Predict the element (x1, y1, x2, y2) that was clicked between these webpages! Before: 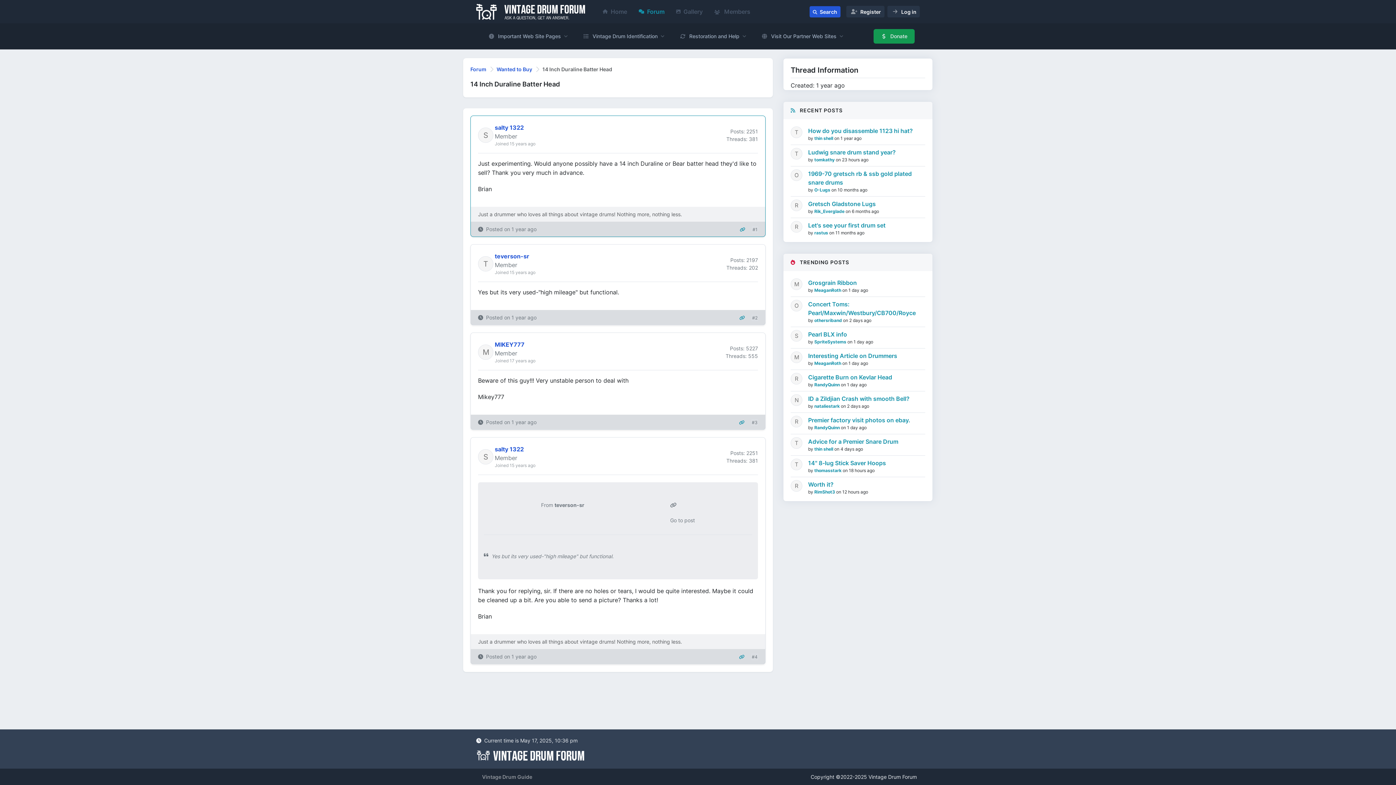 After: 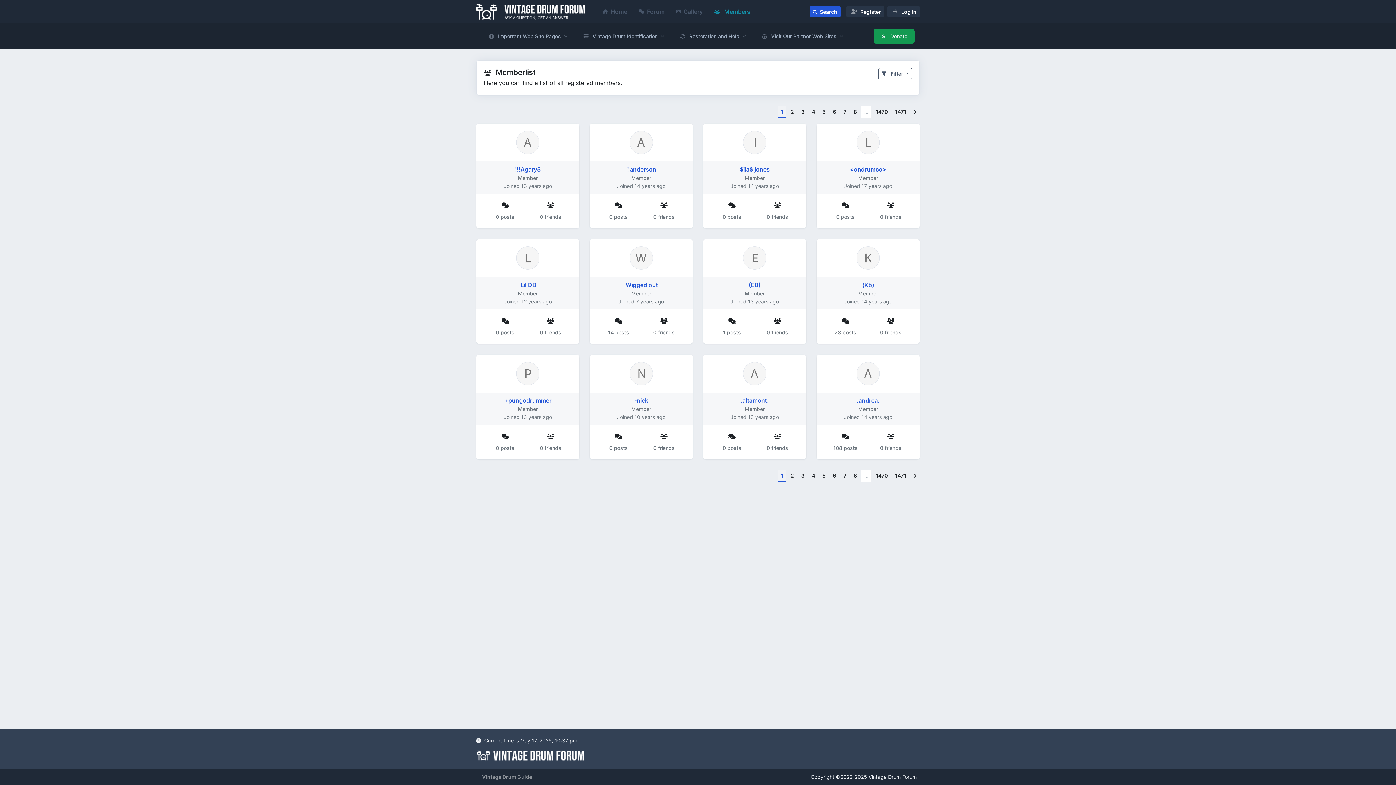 Action: bbox: (708, 4, 756, 18) label:  Members